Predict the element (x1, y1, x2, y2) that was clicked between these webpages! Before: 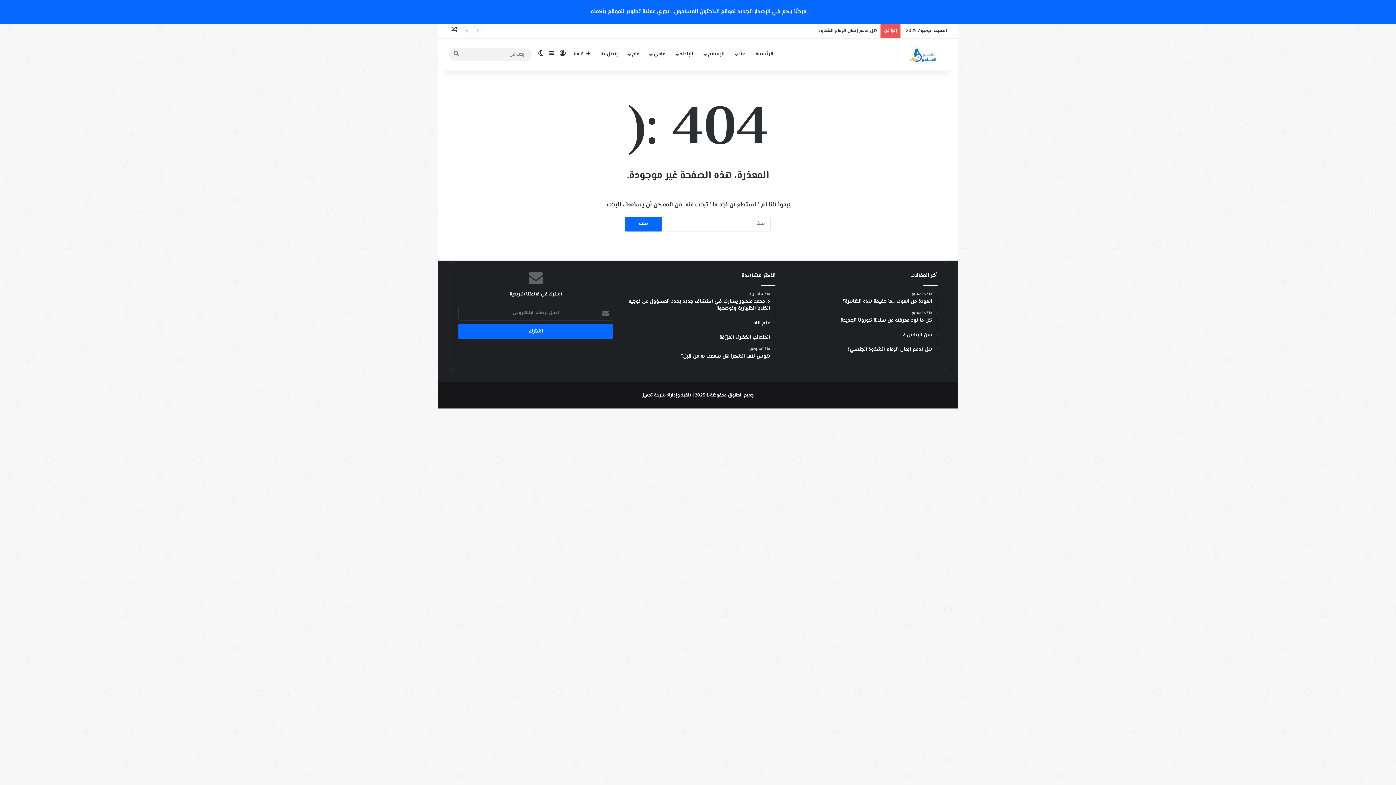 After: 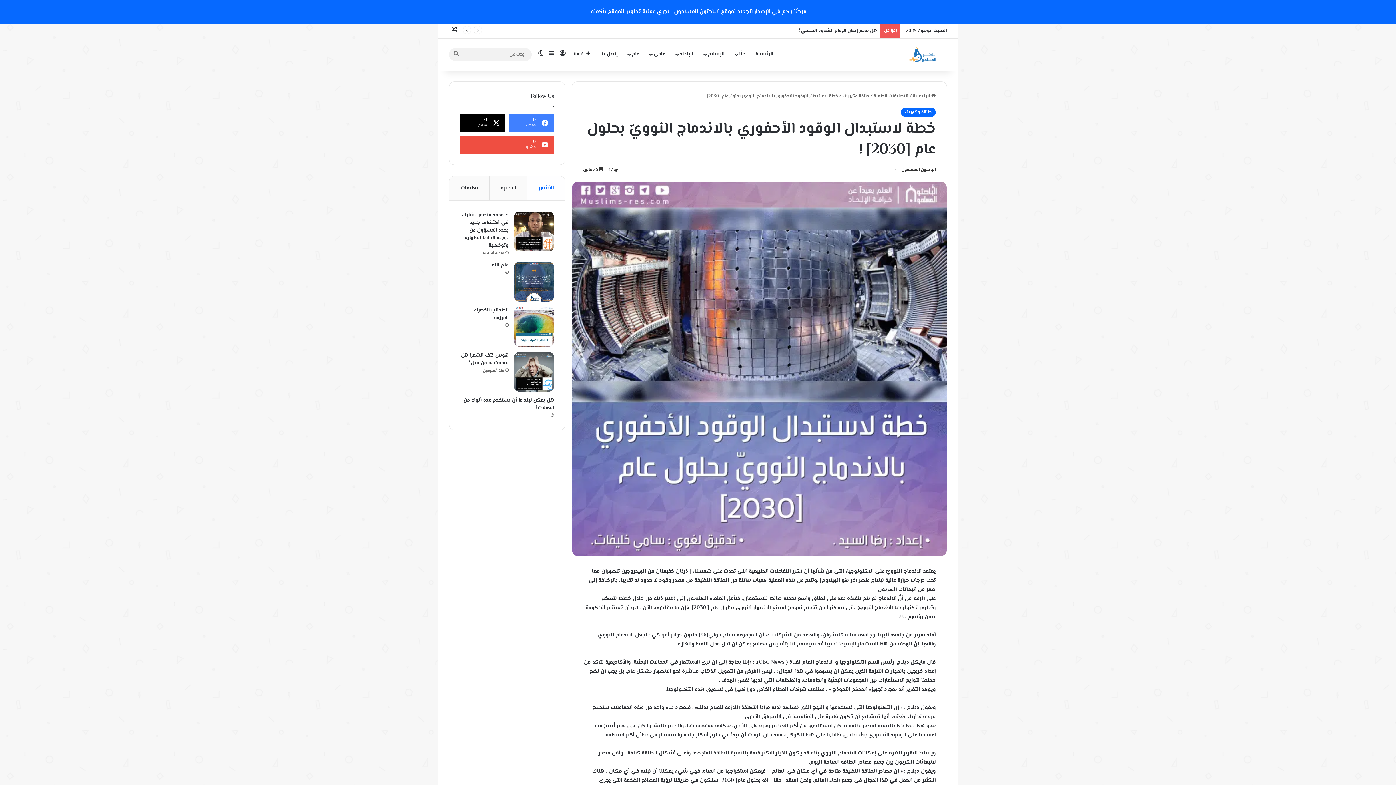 Action: label: مقال عشوائي bbox: (449, 23, 460, 38)